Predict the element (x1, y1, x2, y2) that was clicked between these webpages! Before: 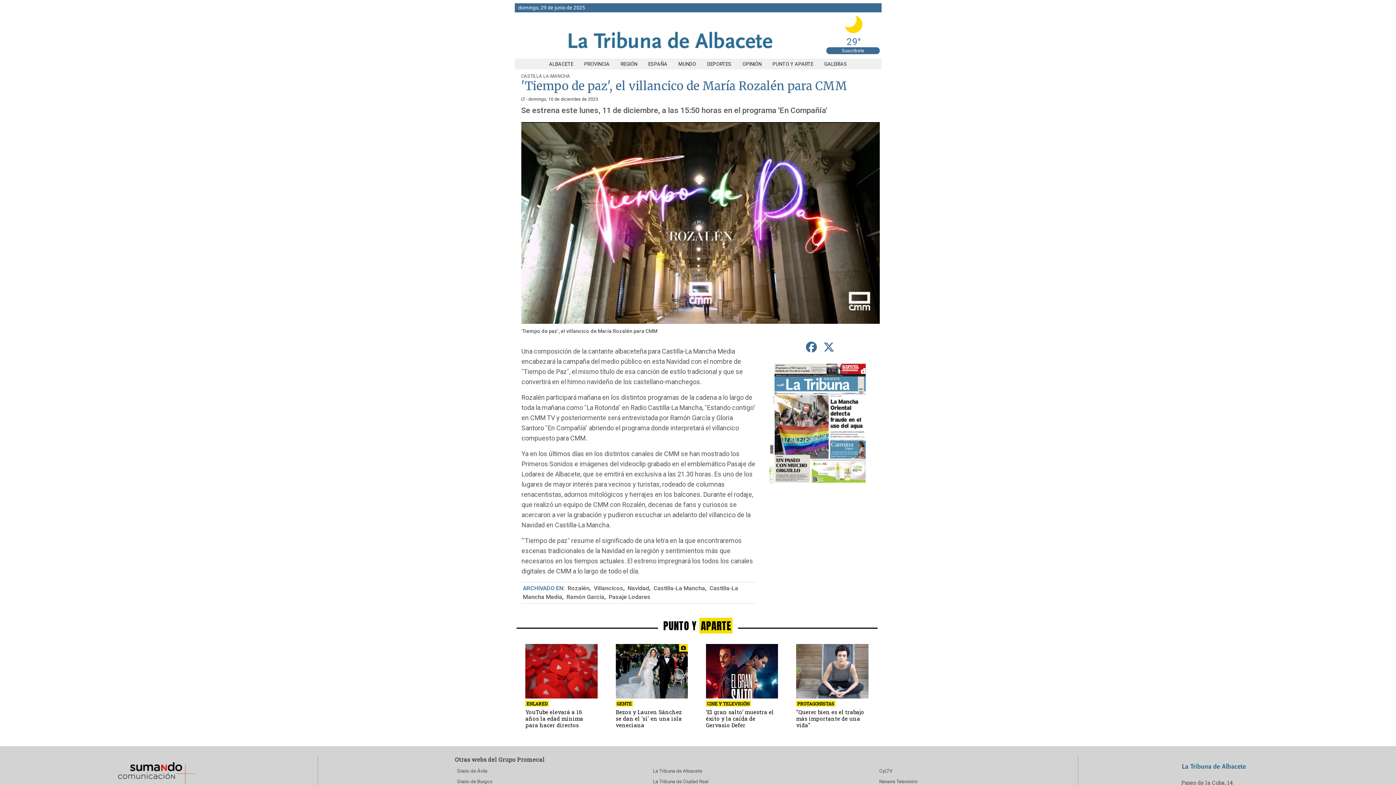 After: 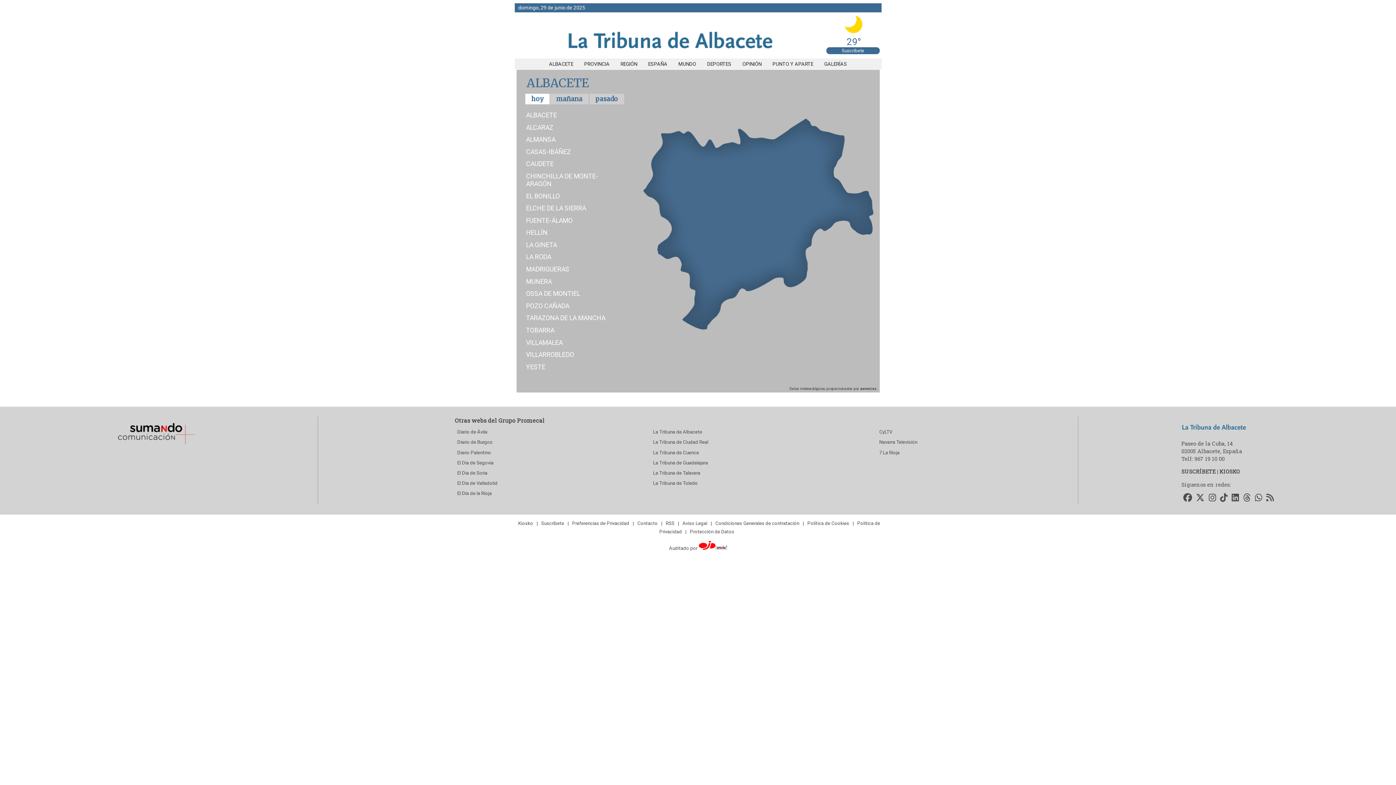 Action: label: 29° bbox: (826, 25, 881, 47)